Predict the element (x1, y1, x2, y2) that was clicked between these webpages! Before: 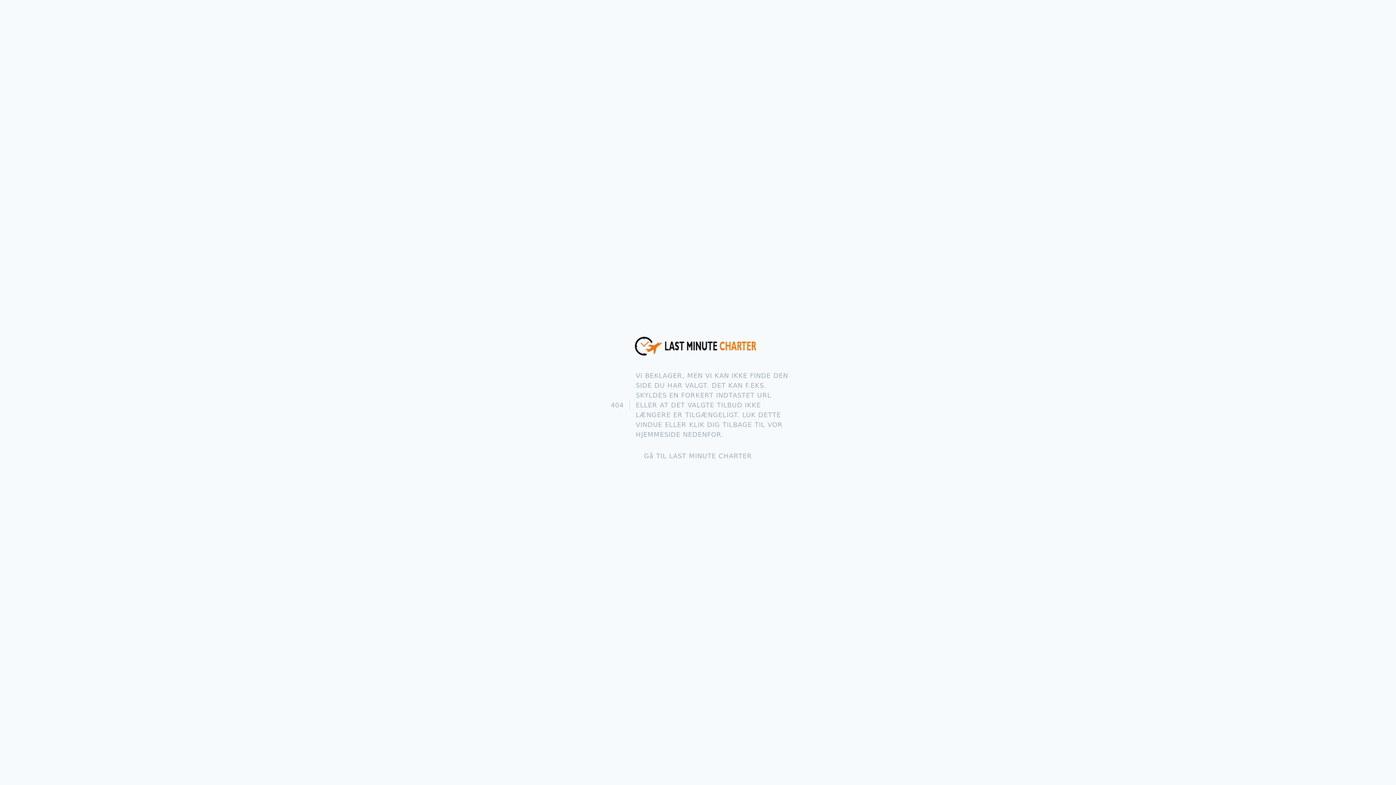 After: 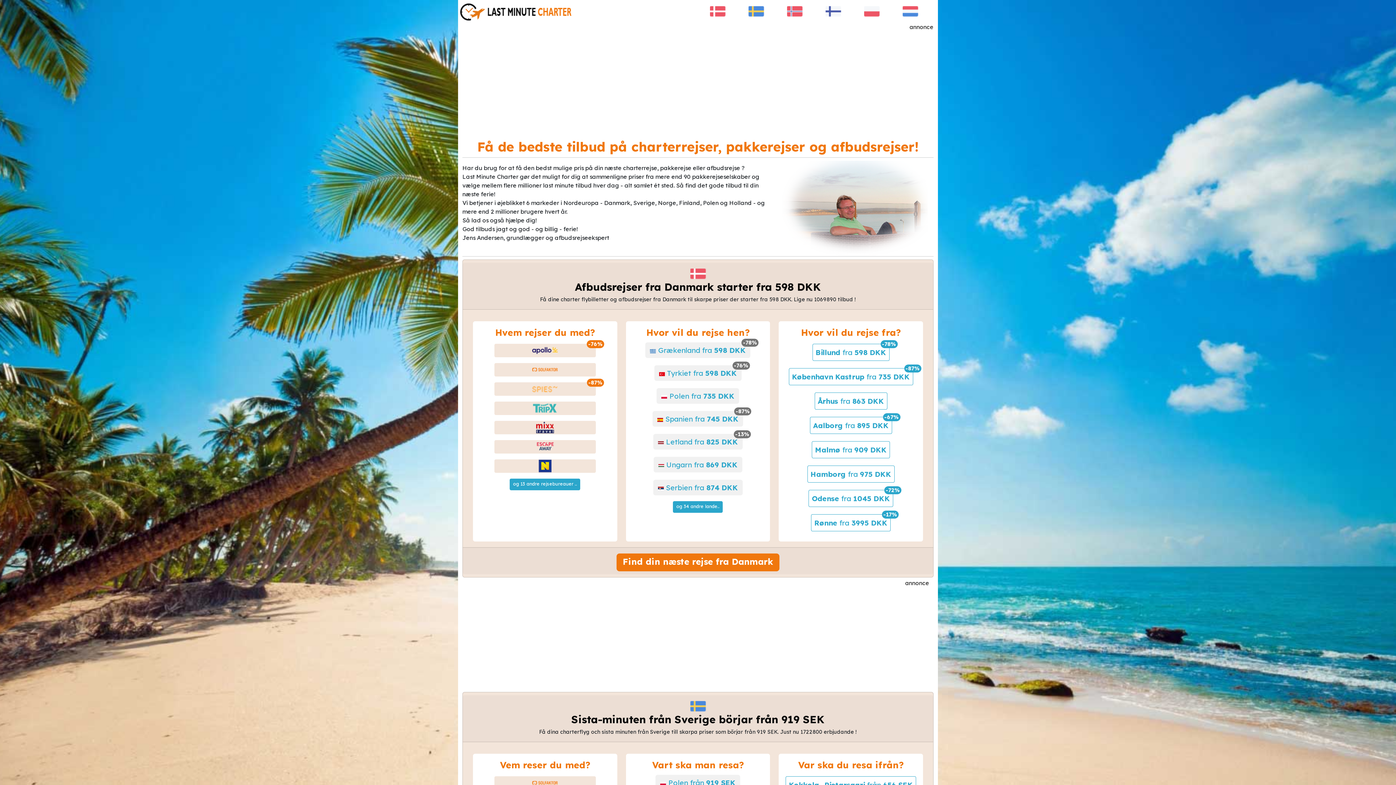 Action: bbox: (632, 336, 763, 359)